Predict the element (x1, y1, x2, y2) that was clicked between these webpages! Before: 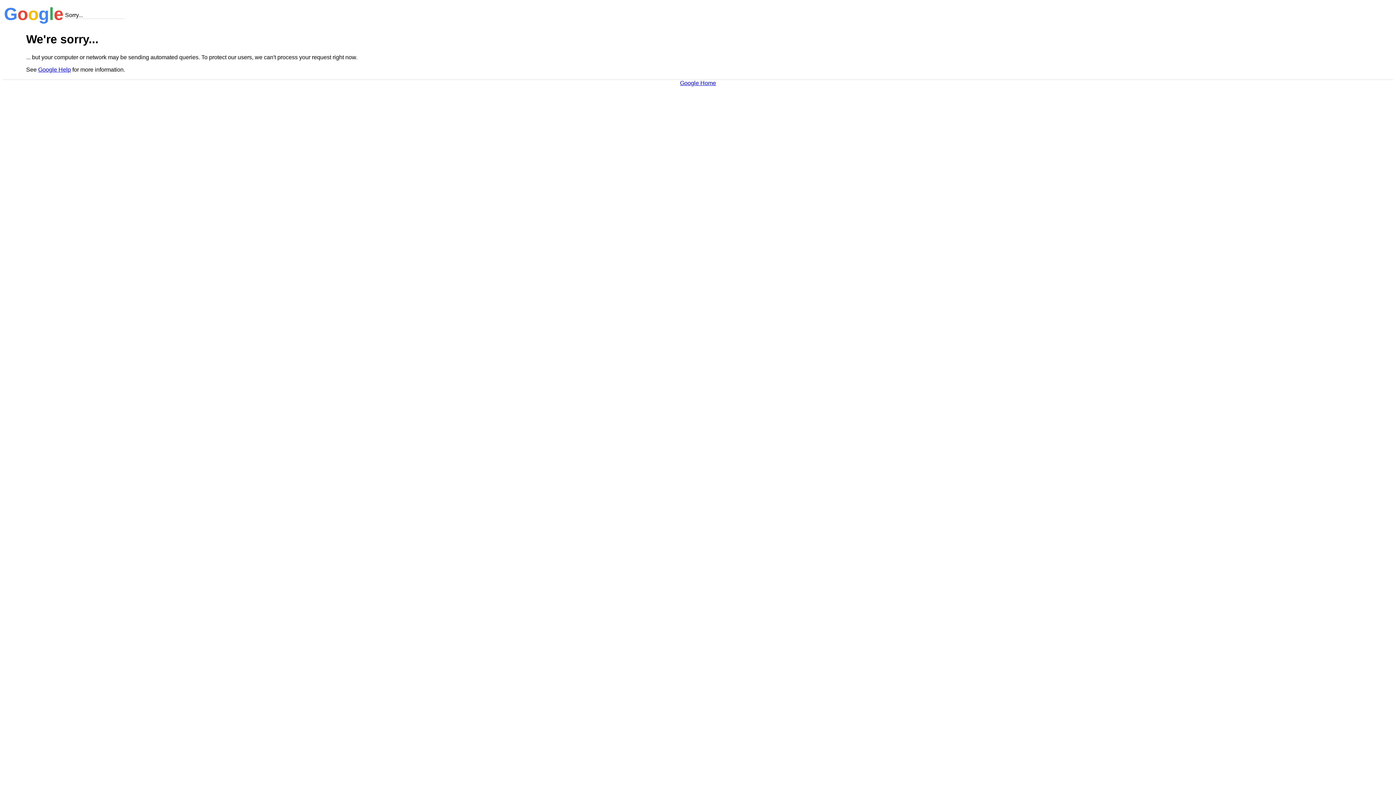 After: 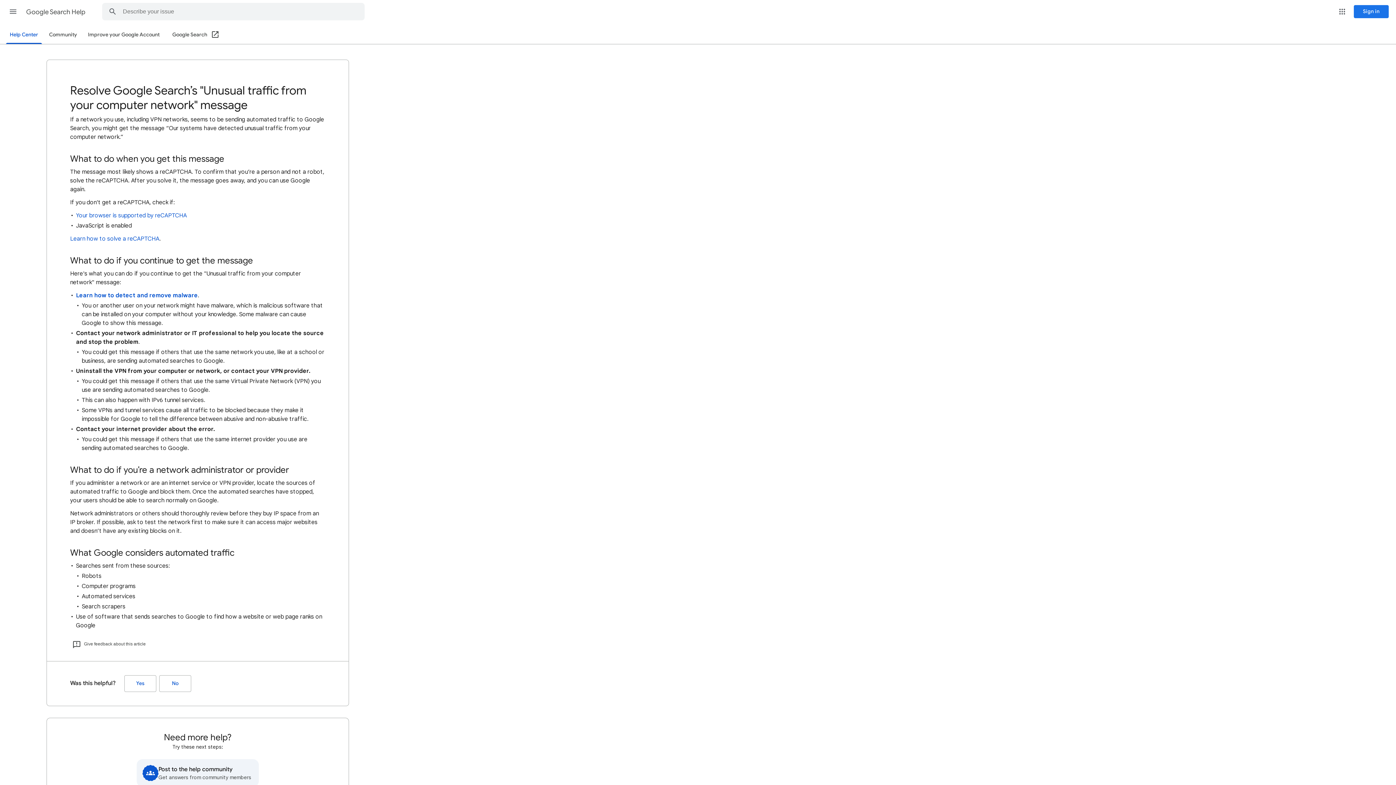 Action: bbox: (38, 66, 70, 72) label: Google Help